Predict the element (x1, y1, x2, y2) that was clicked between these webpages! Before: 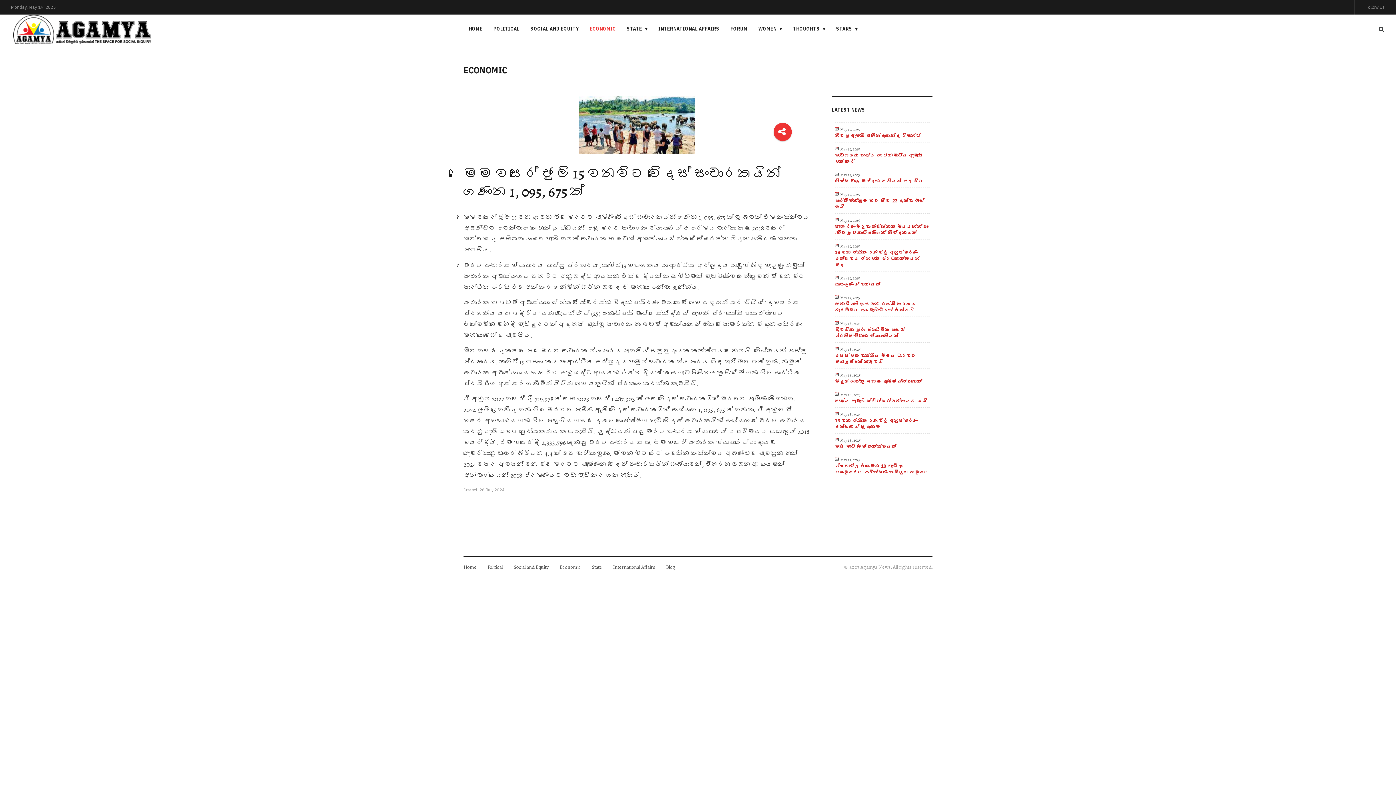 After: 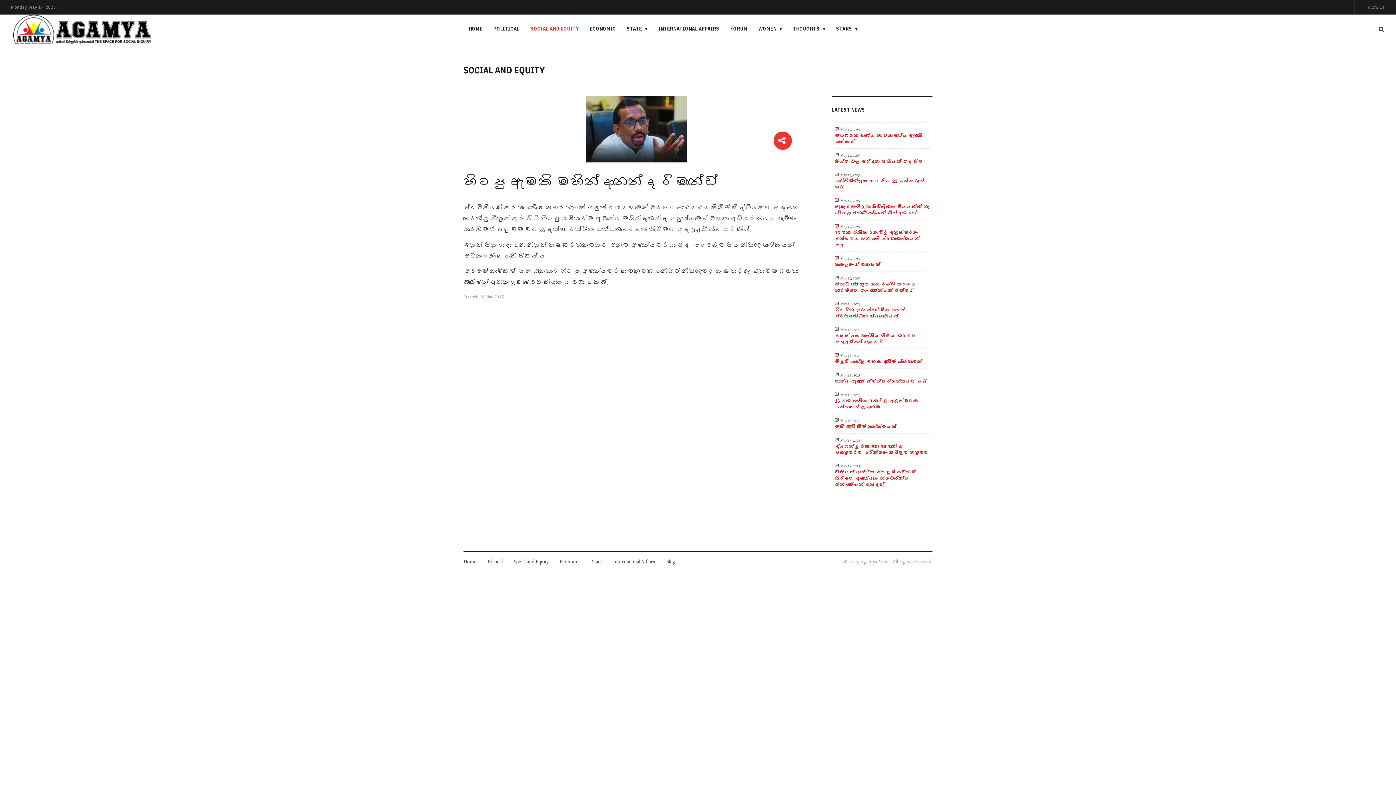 Action: label: හිටපු ඇමති මහින්දානන්ද රිමාන්ඩ් bbox: (835, 133, 920, 138)